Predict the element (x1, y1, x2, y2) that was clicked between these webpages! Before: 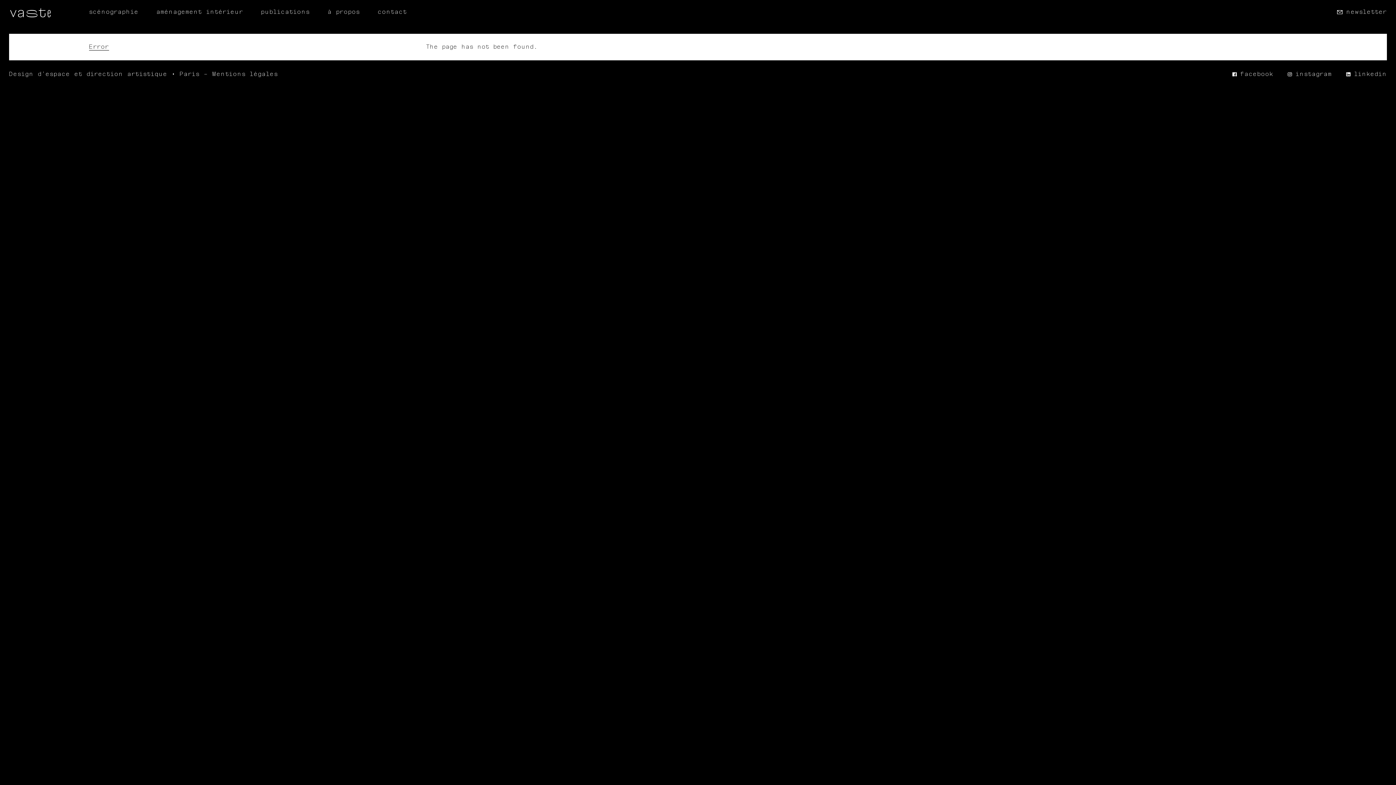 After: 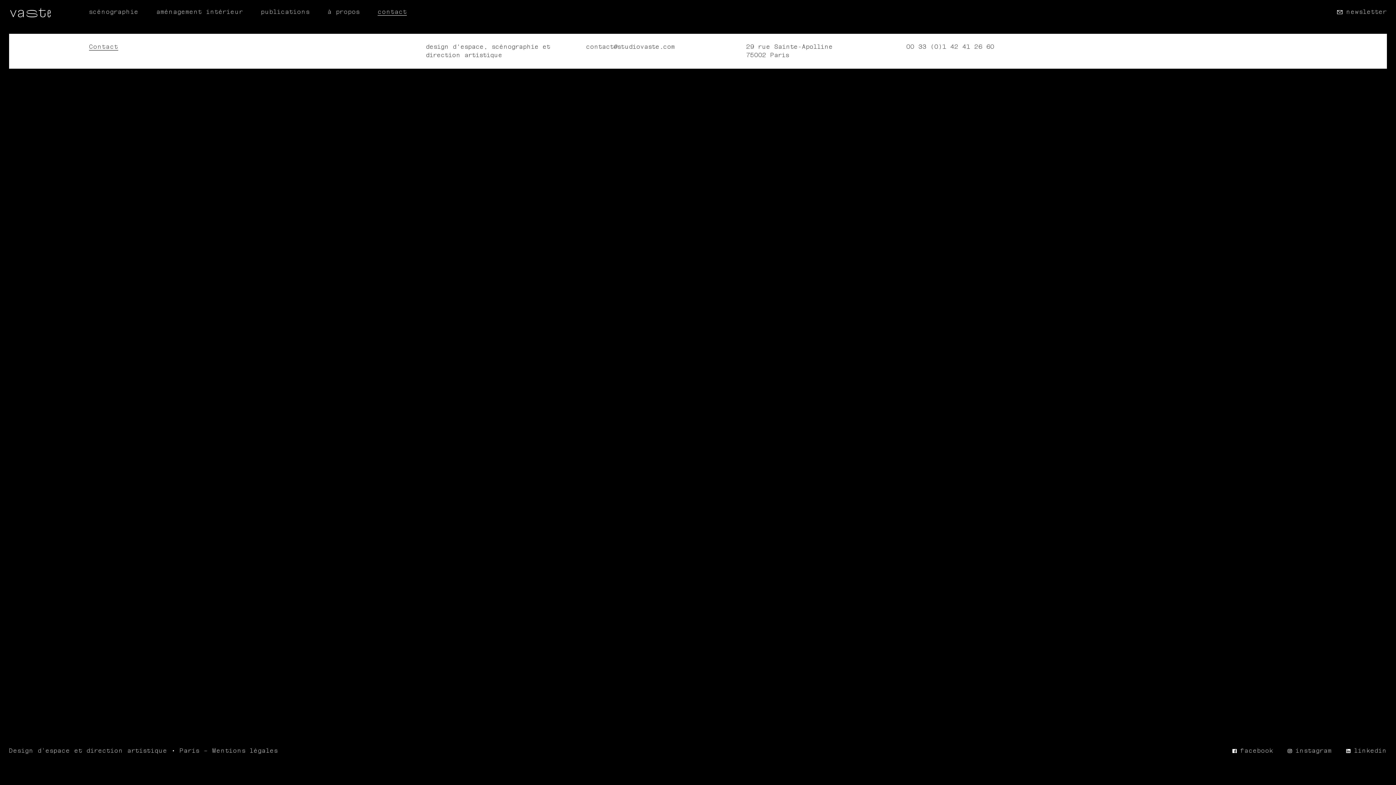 Action: bbox: (377, 9, 407, 15) label: contact